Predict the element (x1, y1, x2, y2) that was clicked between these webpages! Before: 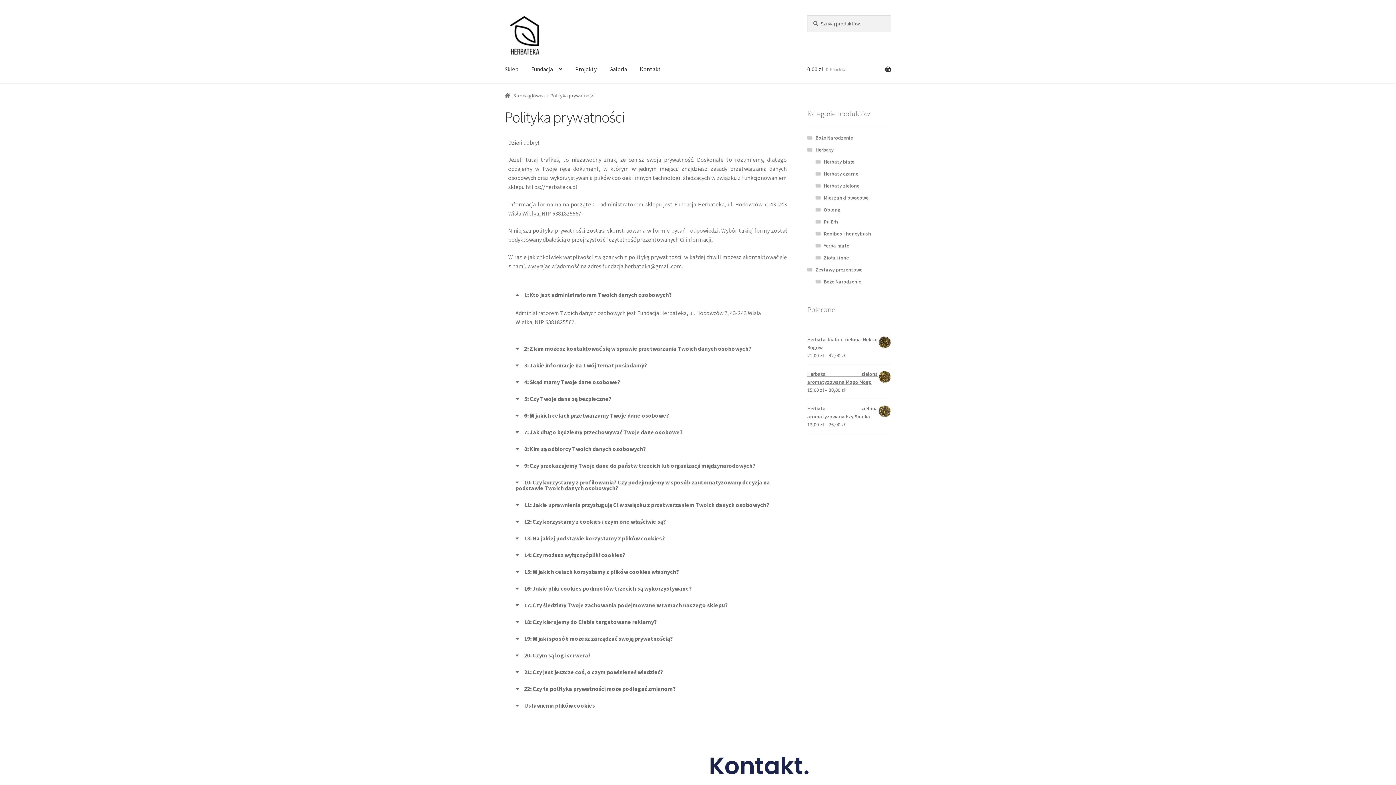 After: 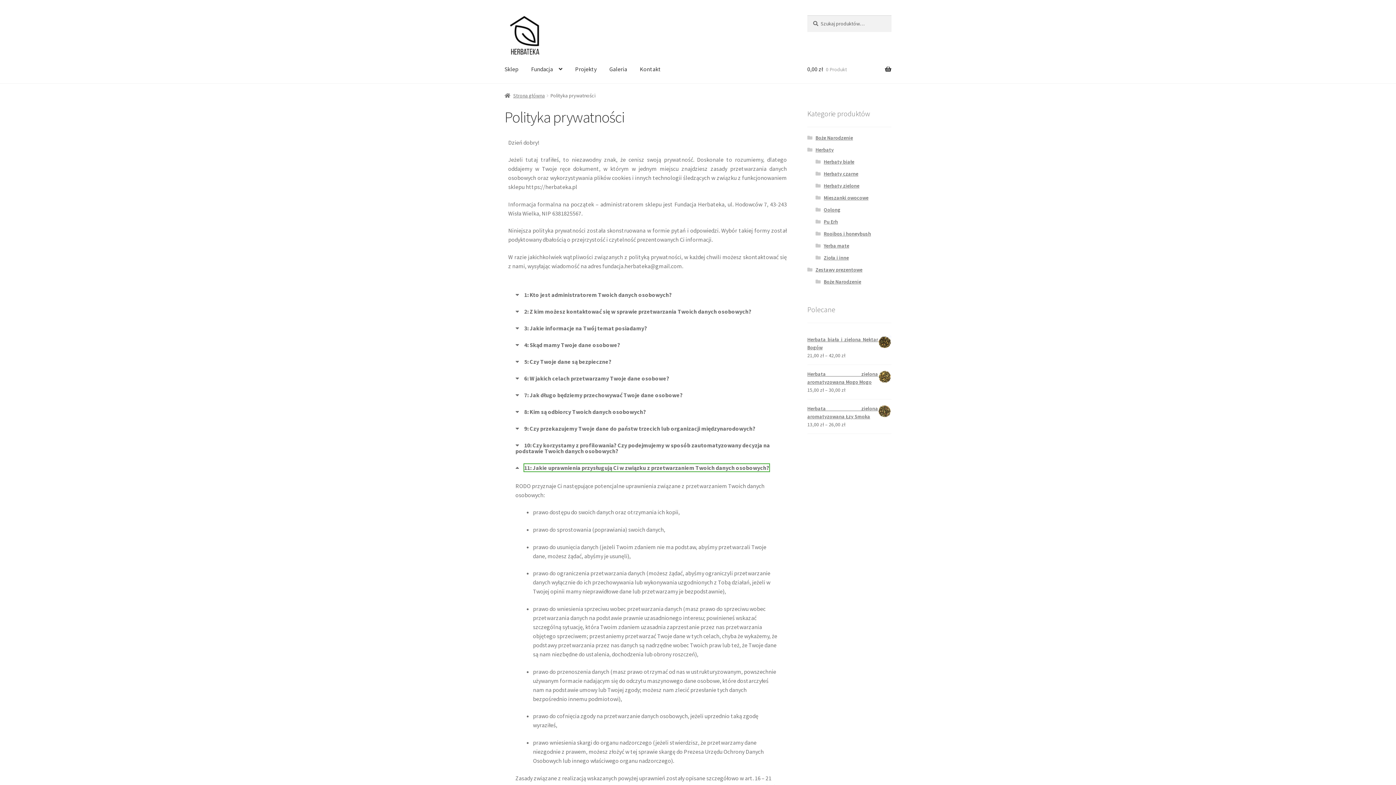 Action: label: 11: Jakie uprawnienia przysługują Ci w związku z przetwarzaniem Twoich danych osobowych? bbox: (524, 501, 769, 508)